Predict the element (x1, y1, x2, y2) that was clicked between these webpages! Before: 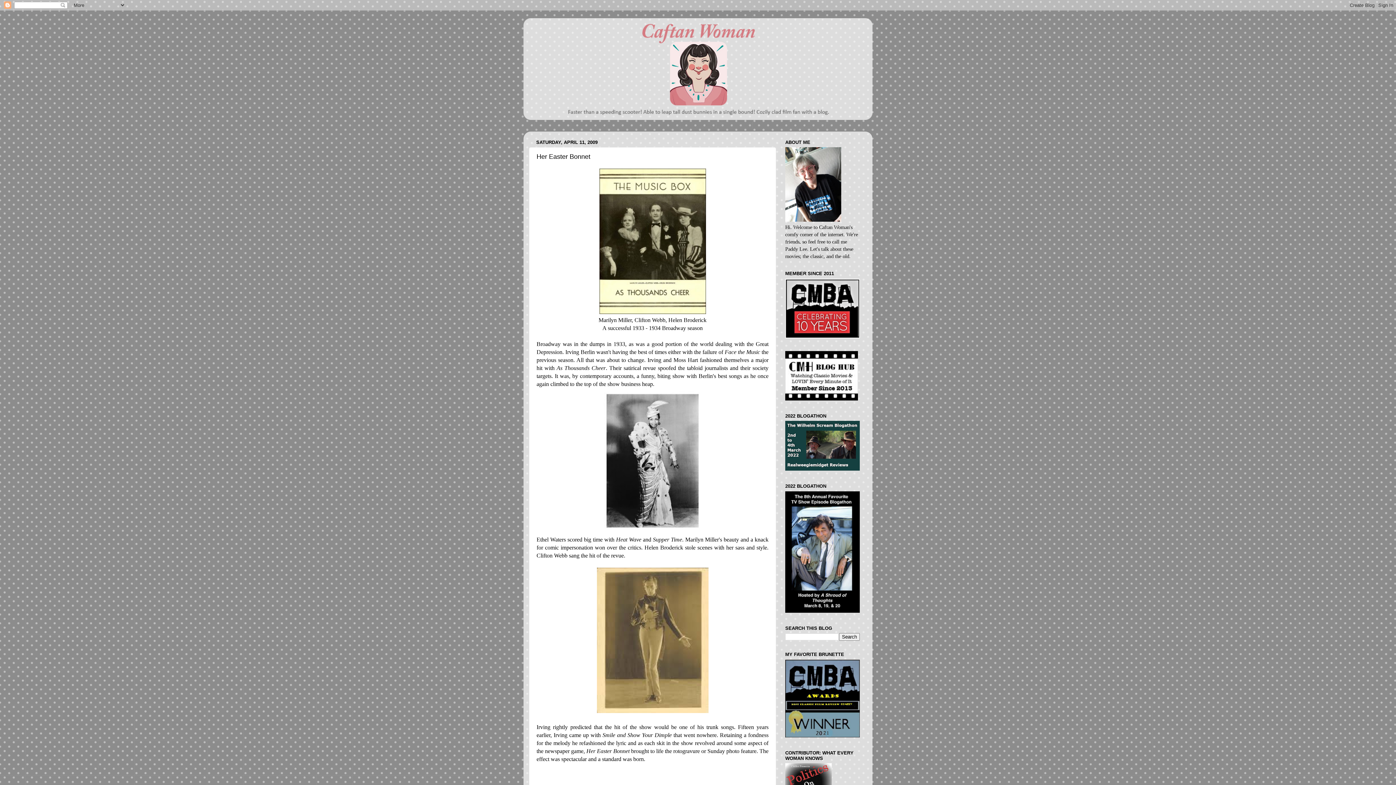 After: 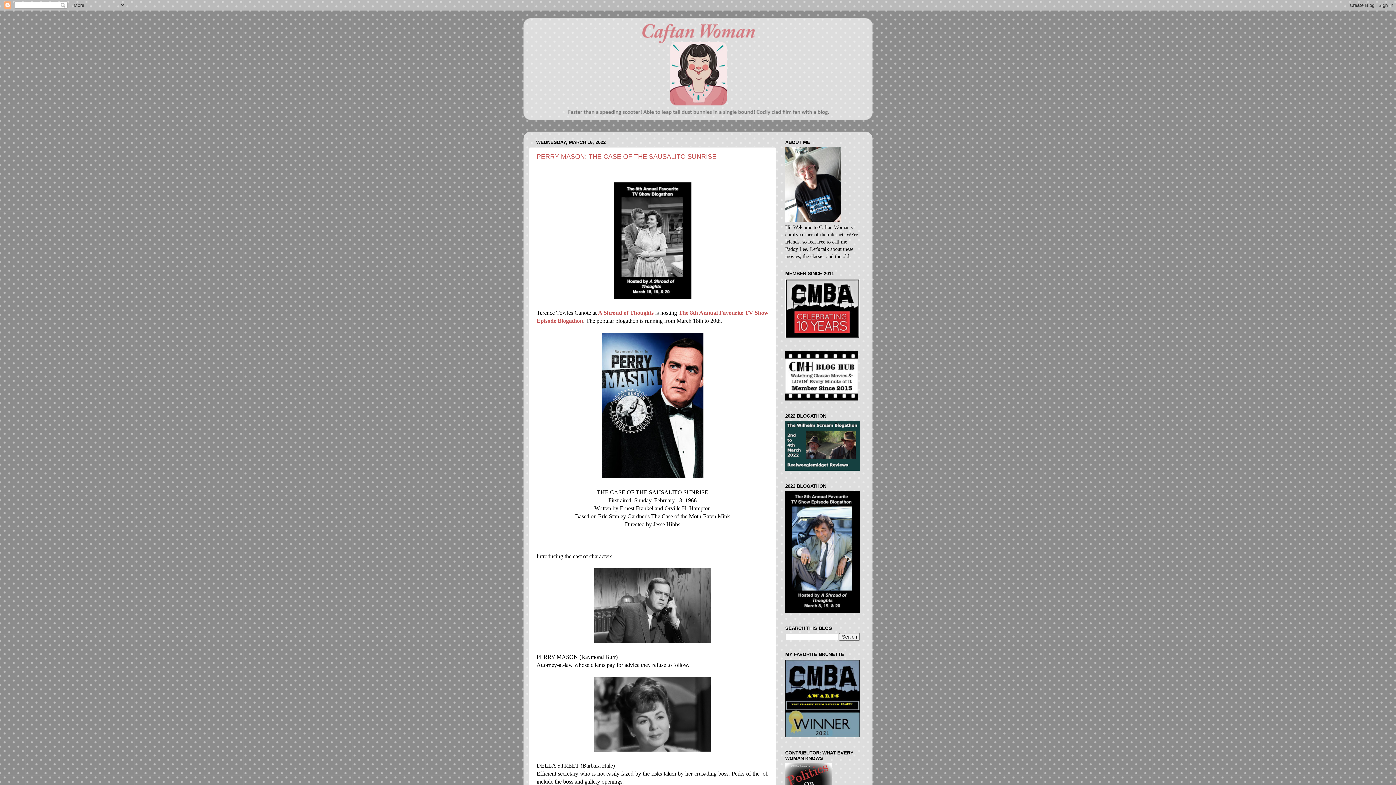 Action: bbox: (523, 18, 872, 120)